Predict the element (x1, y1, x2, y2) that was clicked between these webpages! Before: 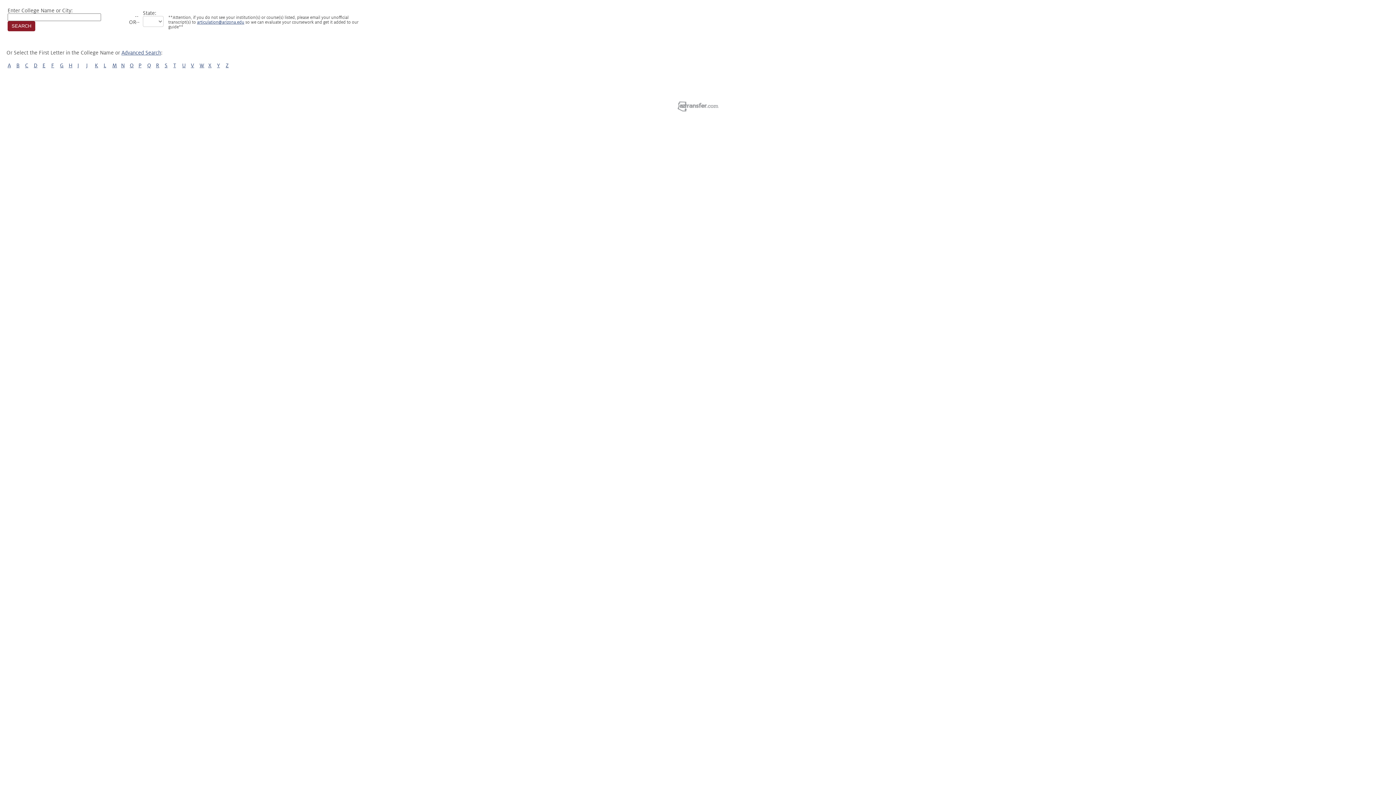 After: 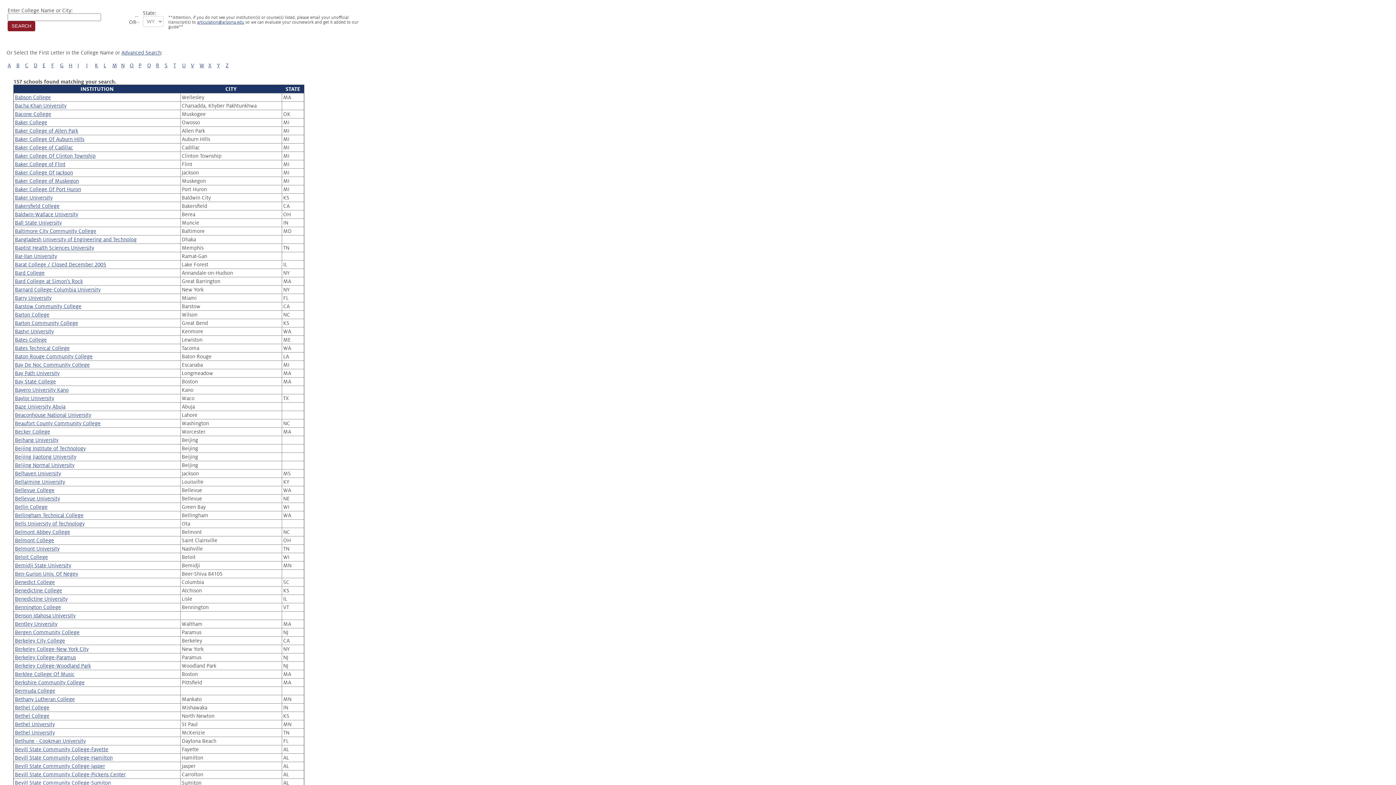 Action: label: B bbox: (16, 62, 19, 68)